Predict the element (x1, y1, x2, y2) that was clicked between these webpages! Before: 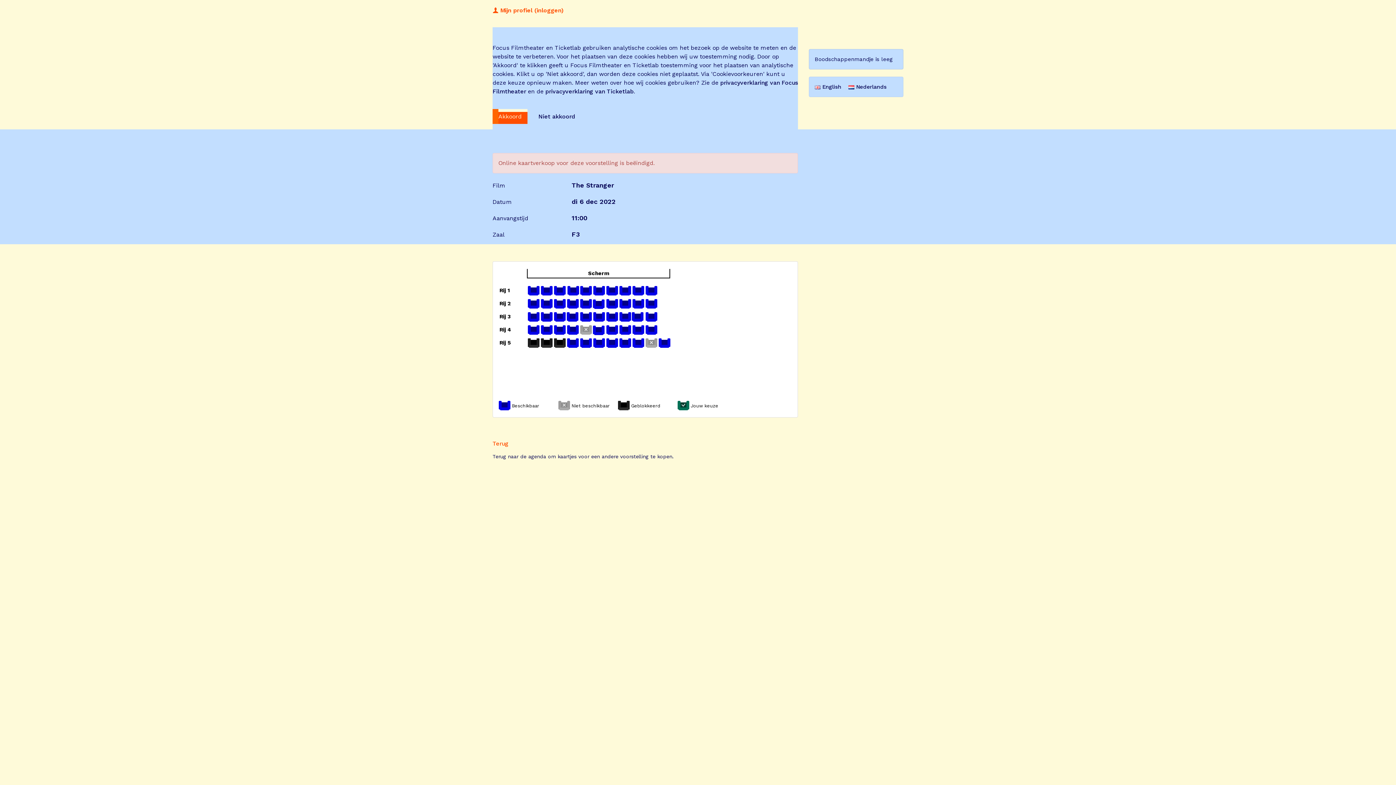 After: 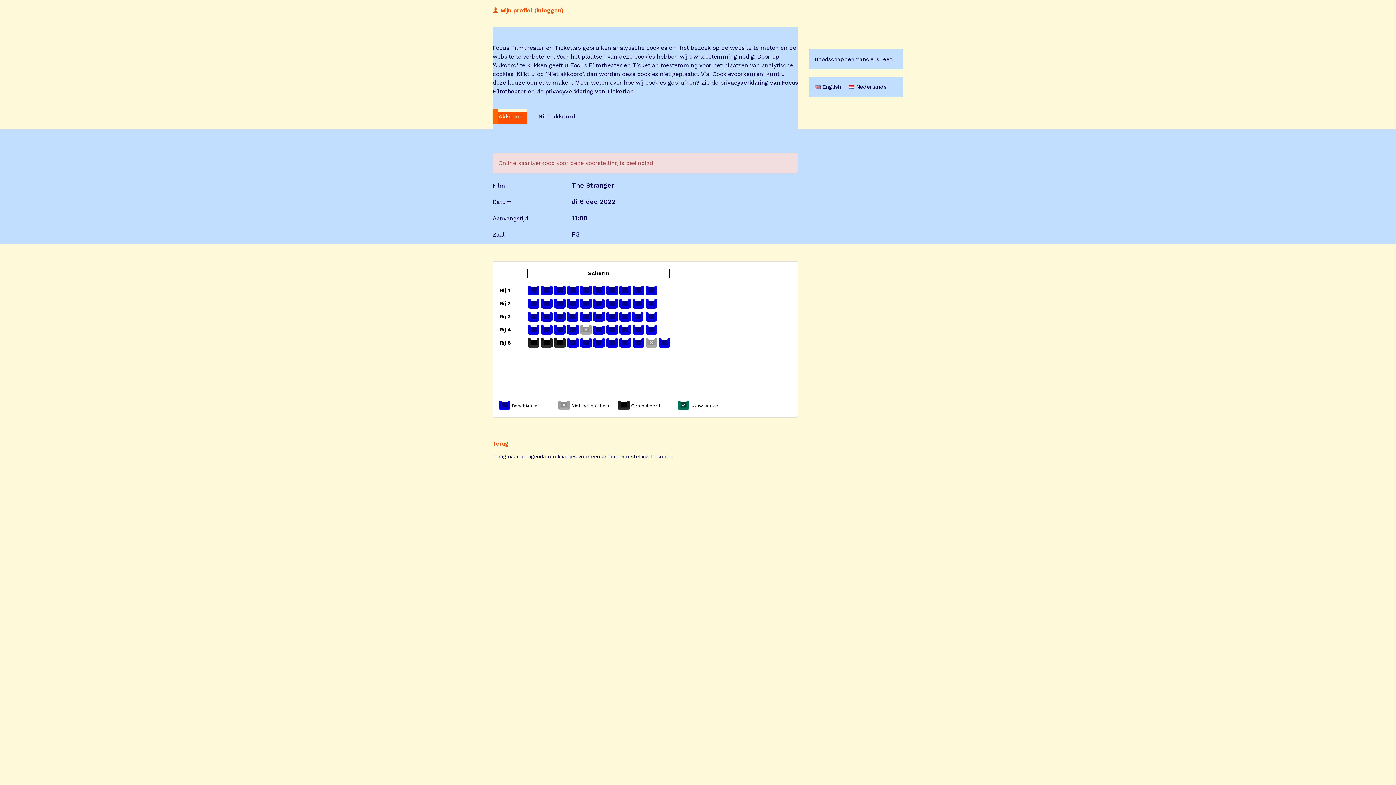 Action: label:  Nederlands bbox: (848, 83, 894, 90)